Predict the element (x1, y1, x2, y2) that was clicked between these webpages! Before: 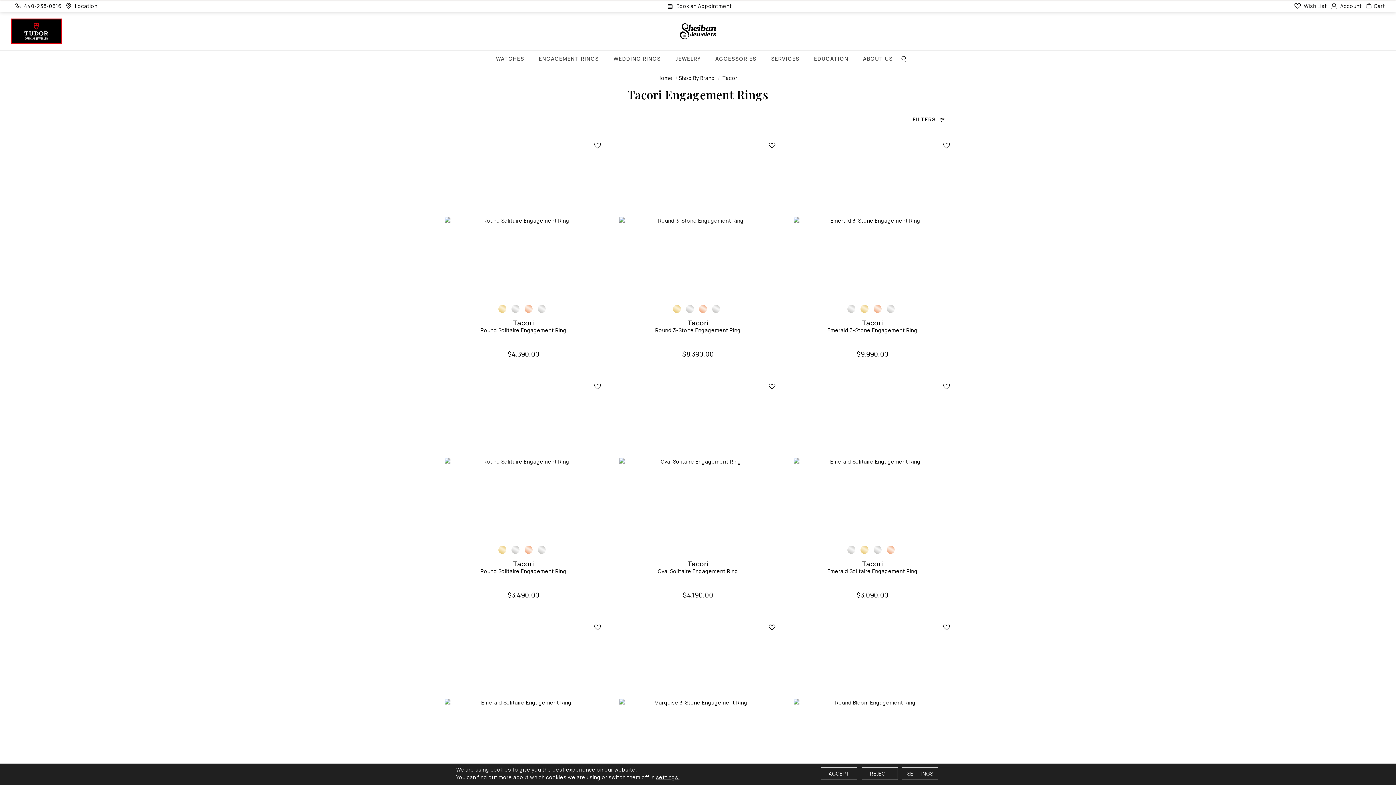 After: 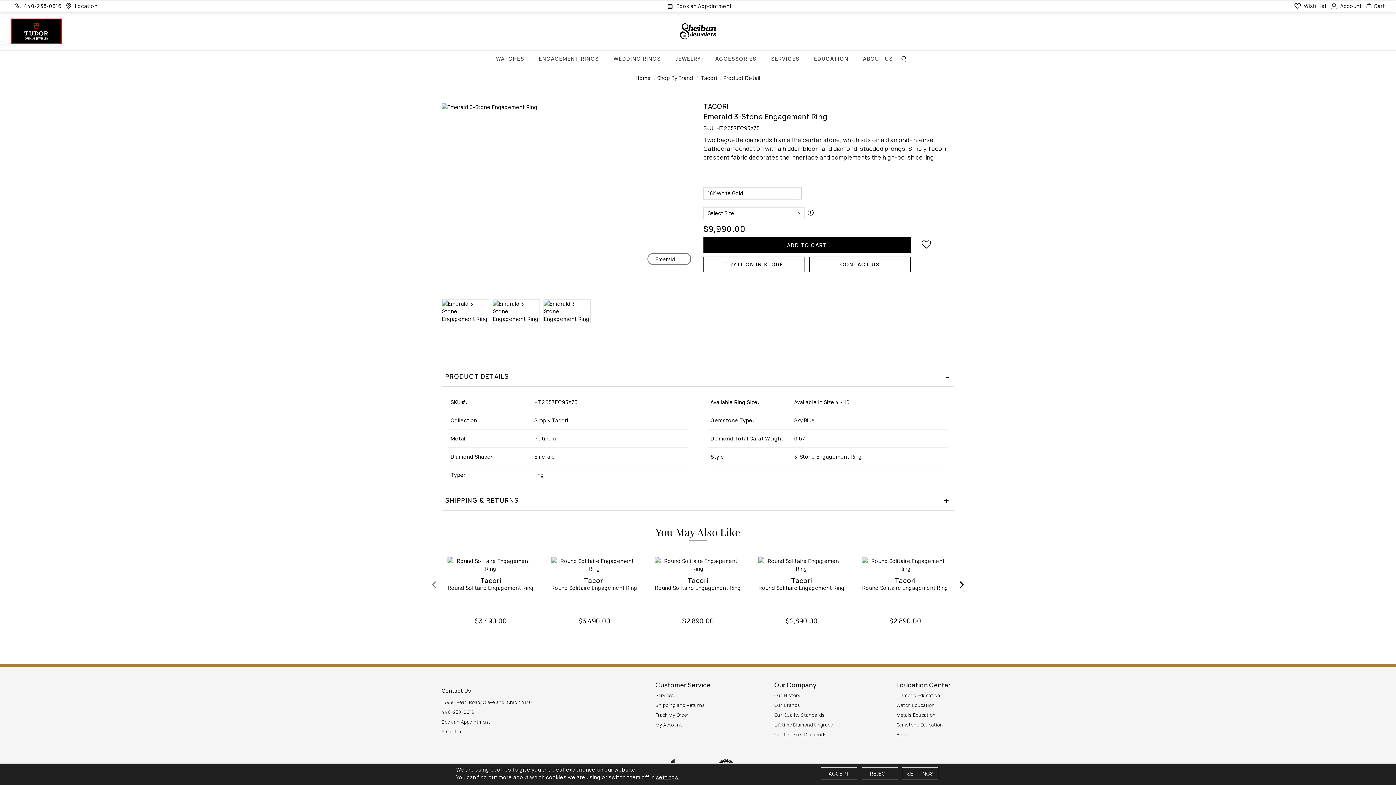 Action: bbox: (793, 141, 951, 299)